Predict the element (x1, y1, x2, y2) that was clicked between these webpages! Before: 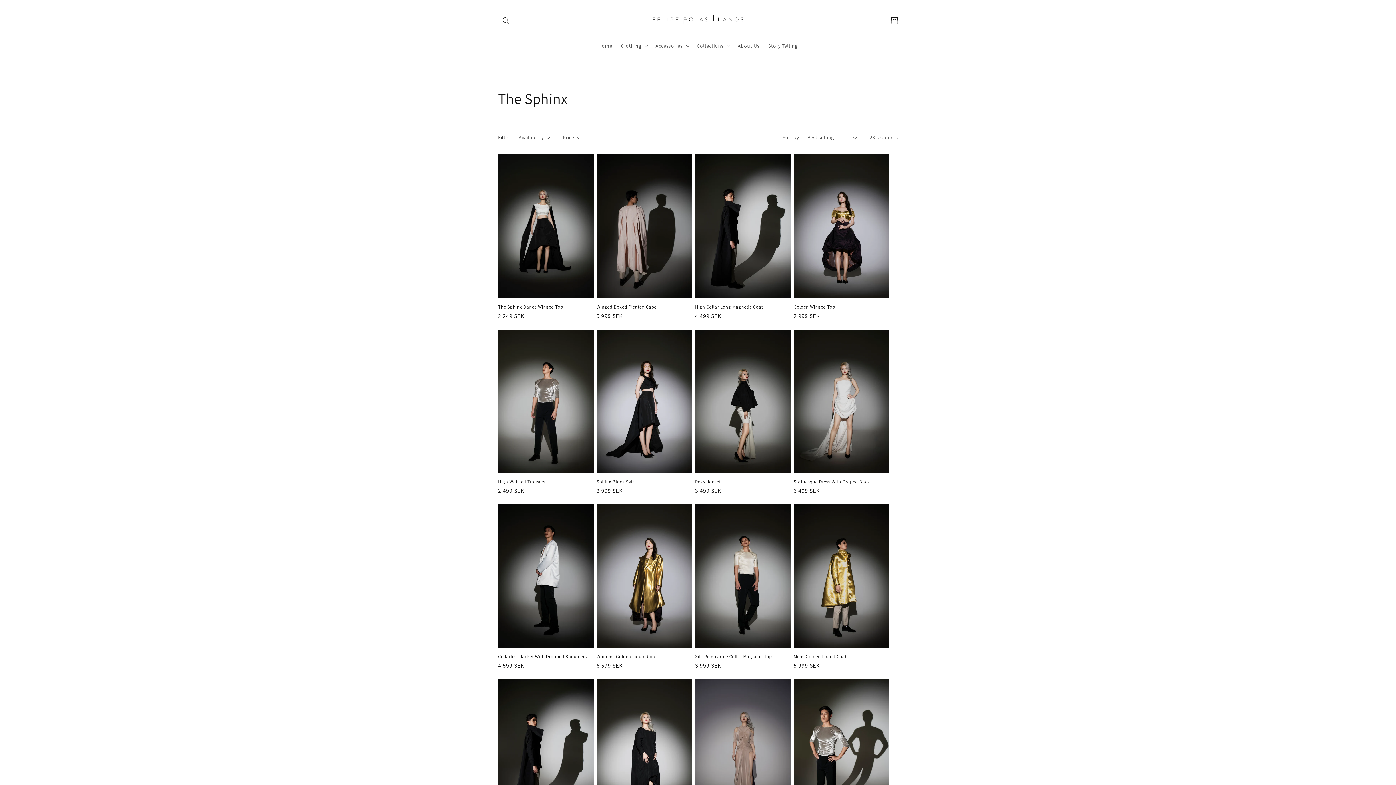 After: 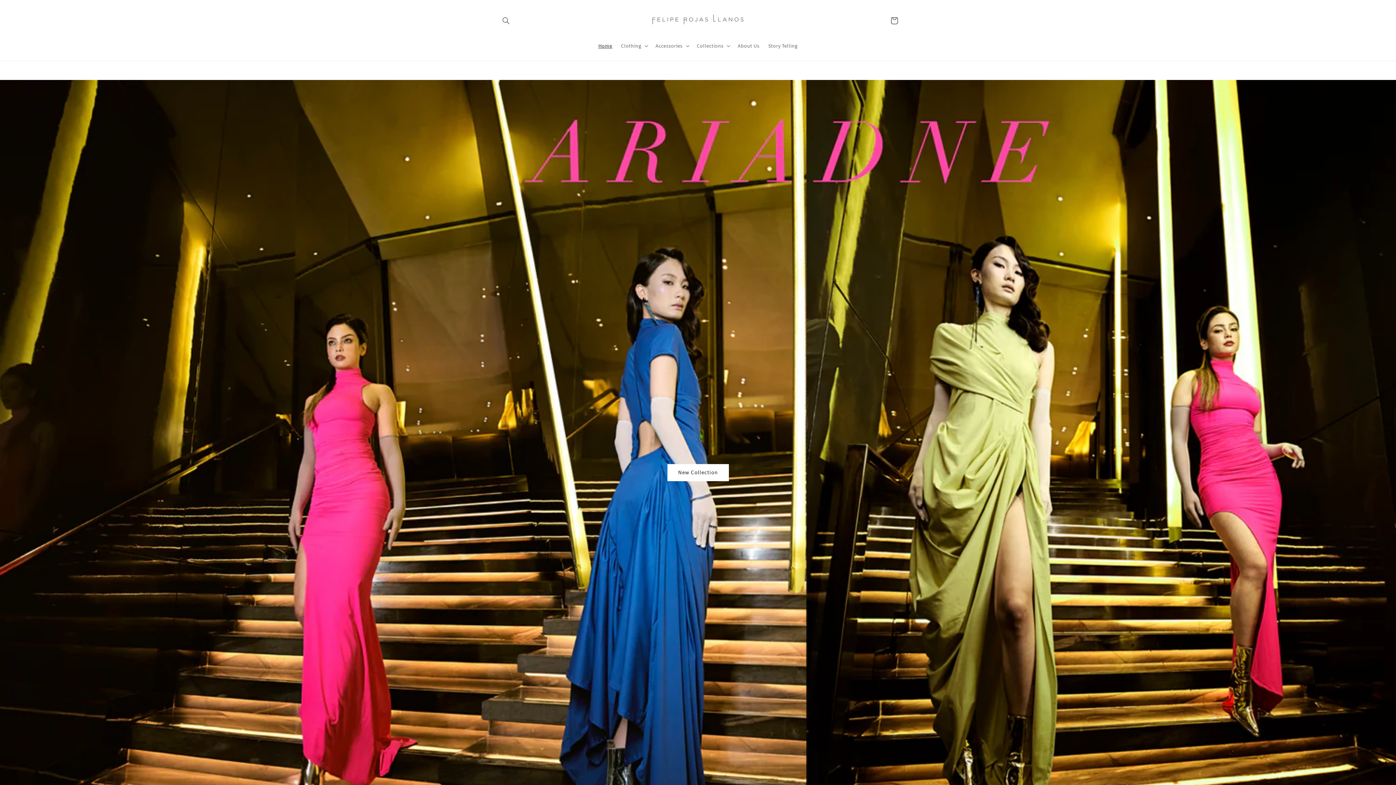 Action: bbox: (650, 7, 746, 34)